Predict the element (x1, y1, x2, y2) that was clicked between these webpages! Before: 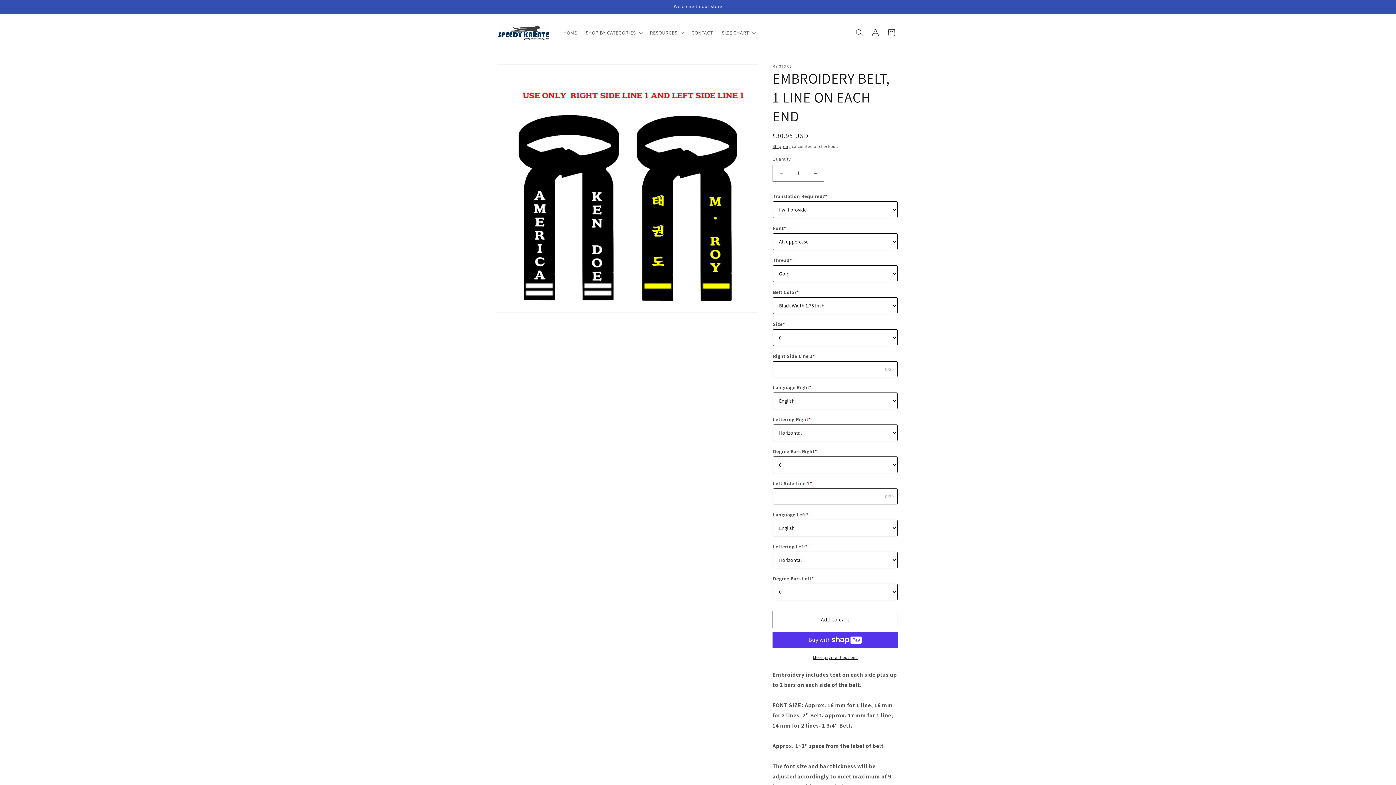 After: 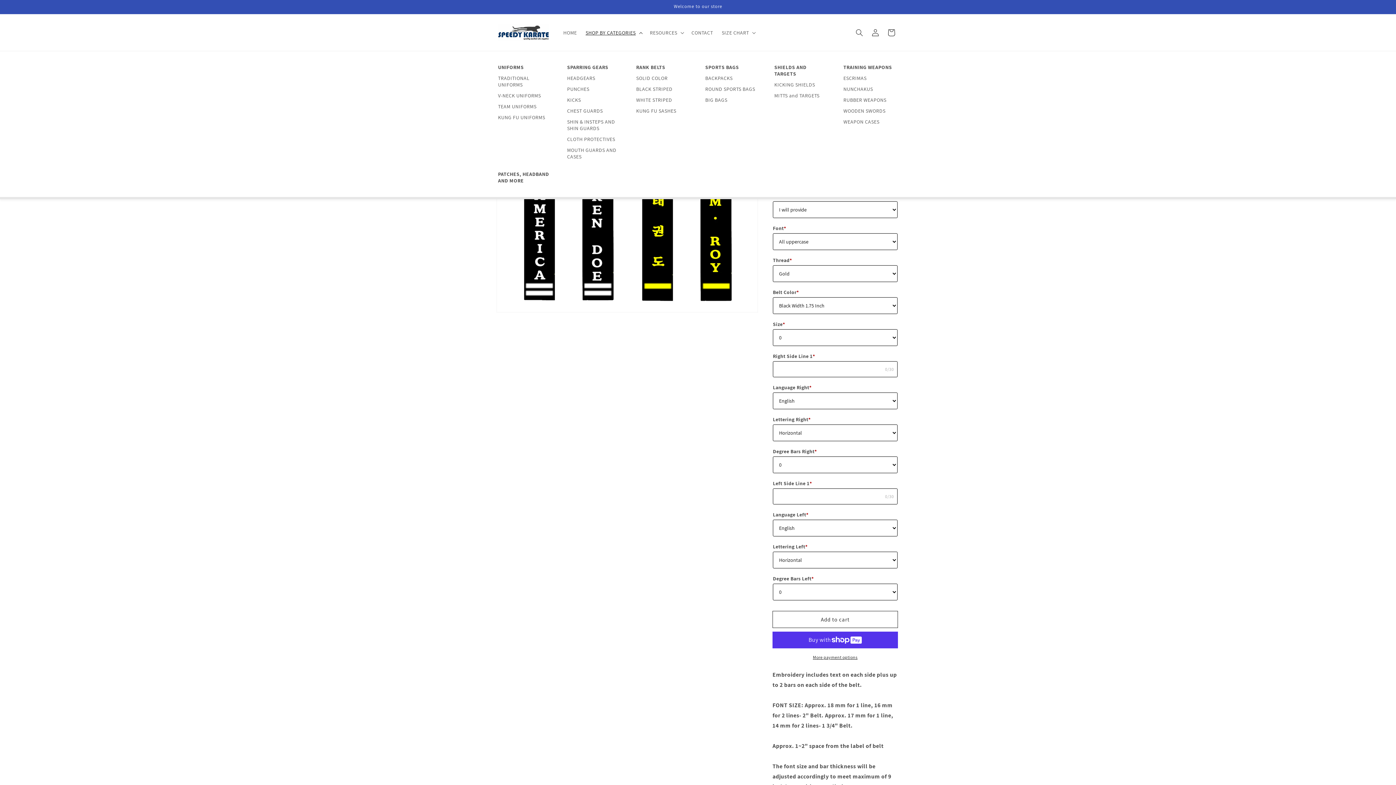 Action: bbox: (581, 24, 645, 40) label: SHOP BY CATEGORIES